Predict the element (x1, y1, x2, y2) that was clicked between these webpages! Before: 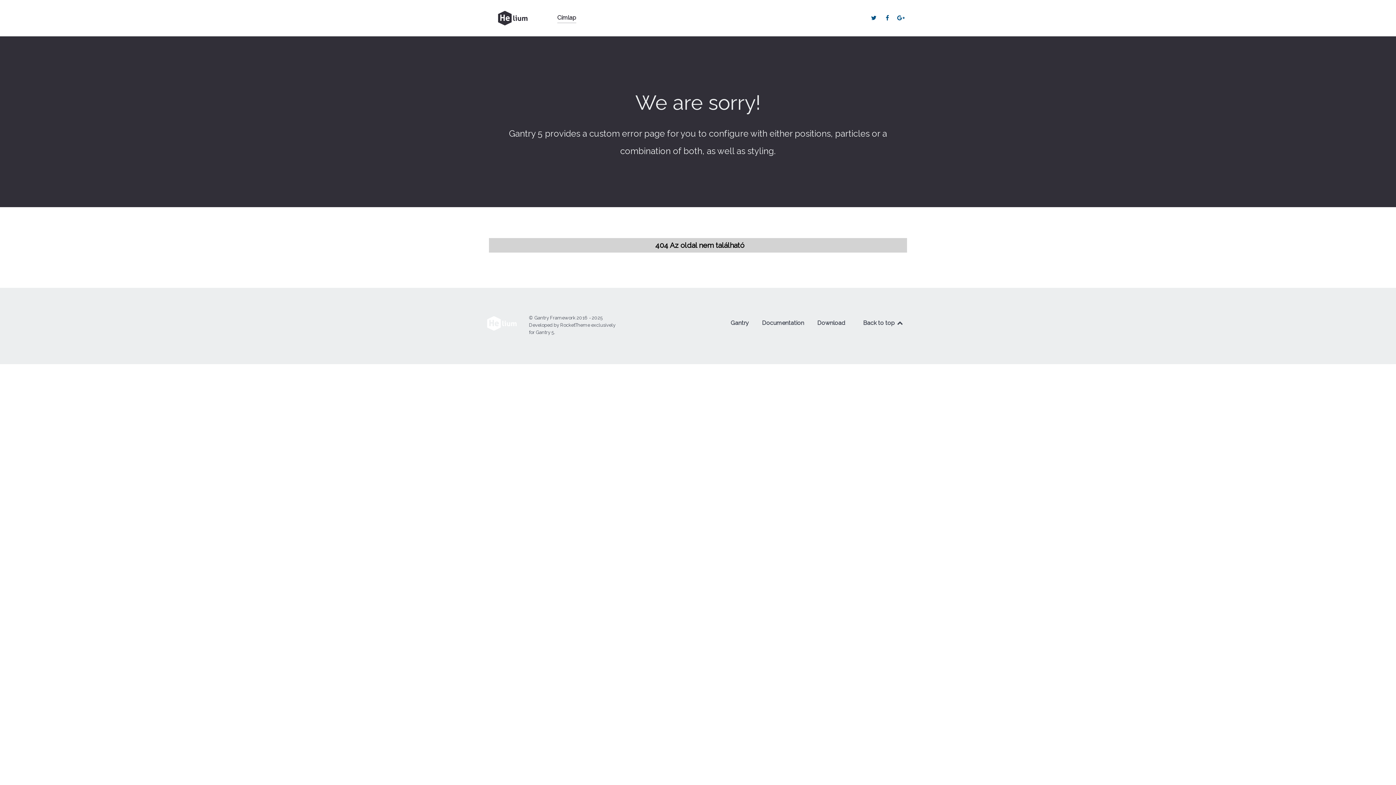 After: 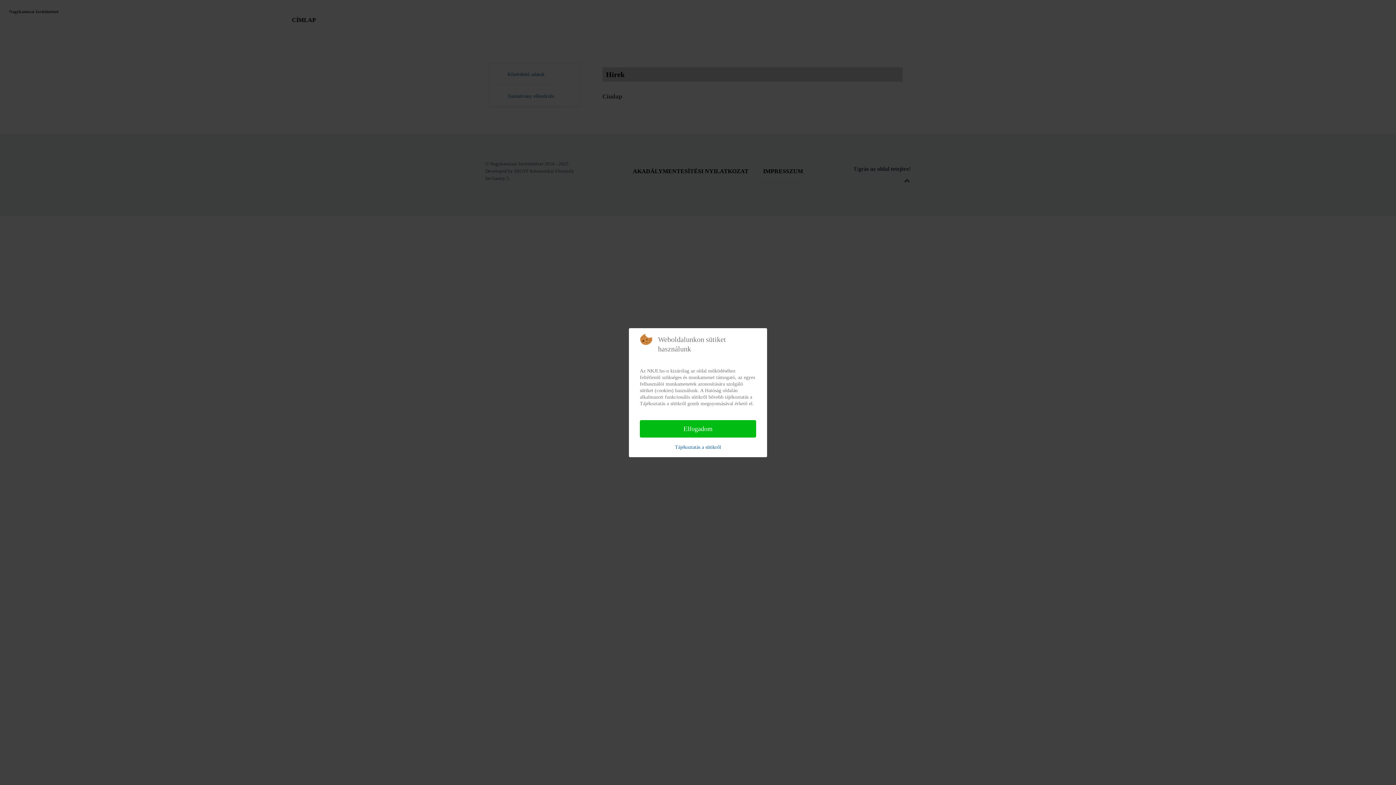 Action: bbox: (489, 9, 536, 27)